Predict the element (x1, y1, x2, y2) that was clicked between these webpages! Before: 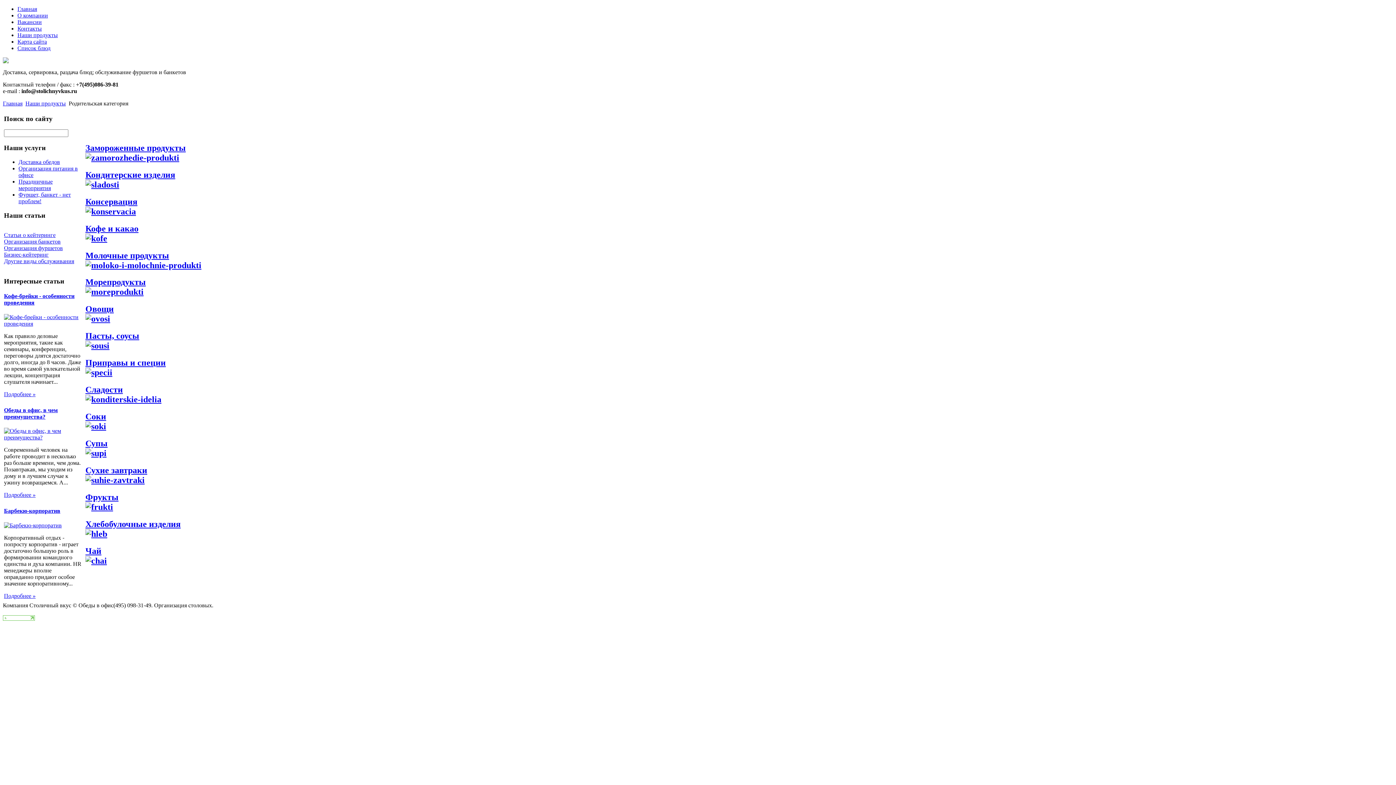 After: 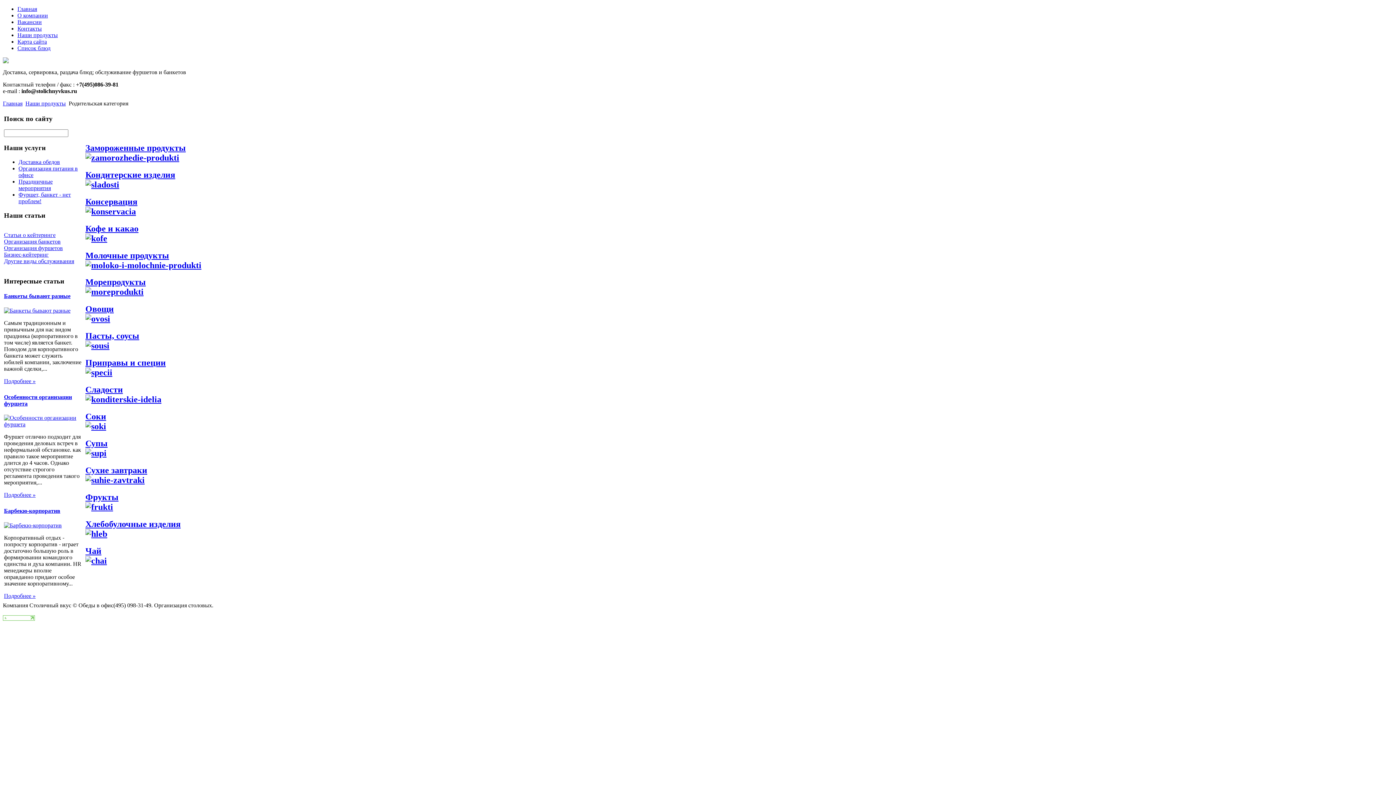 Action: bbox: (25, 100, 65, 106) label: Наши продукты